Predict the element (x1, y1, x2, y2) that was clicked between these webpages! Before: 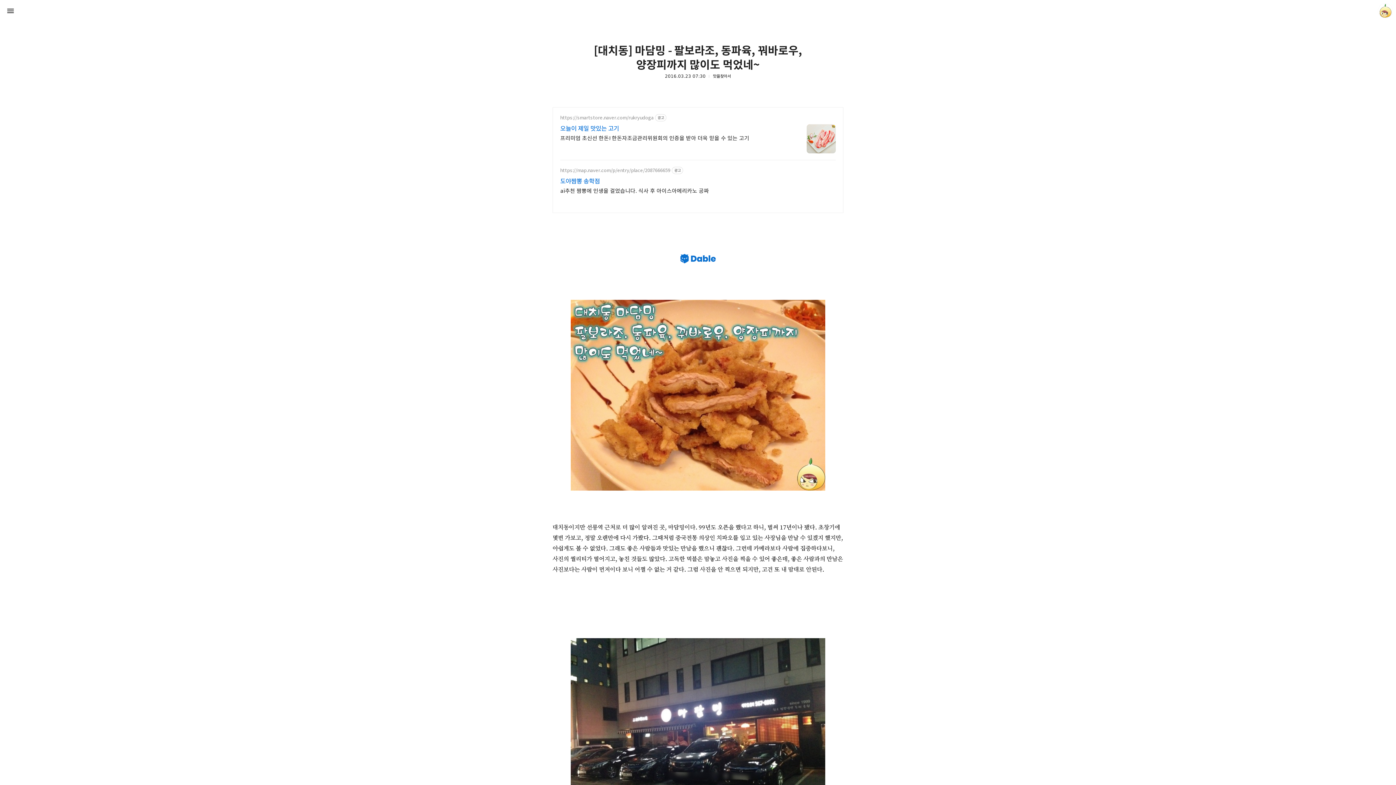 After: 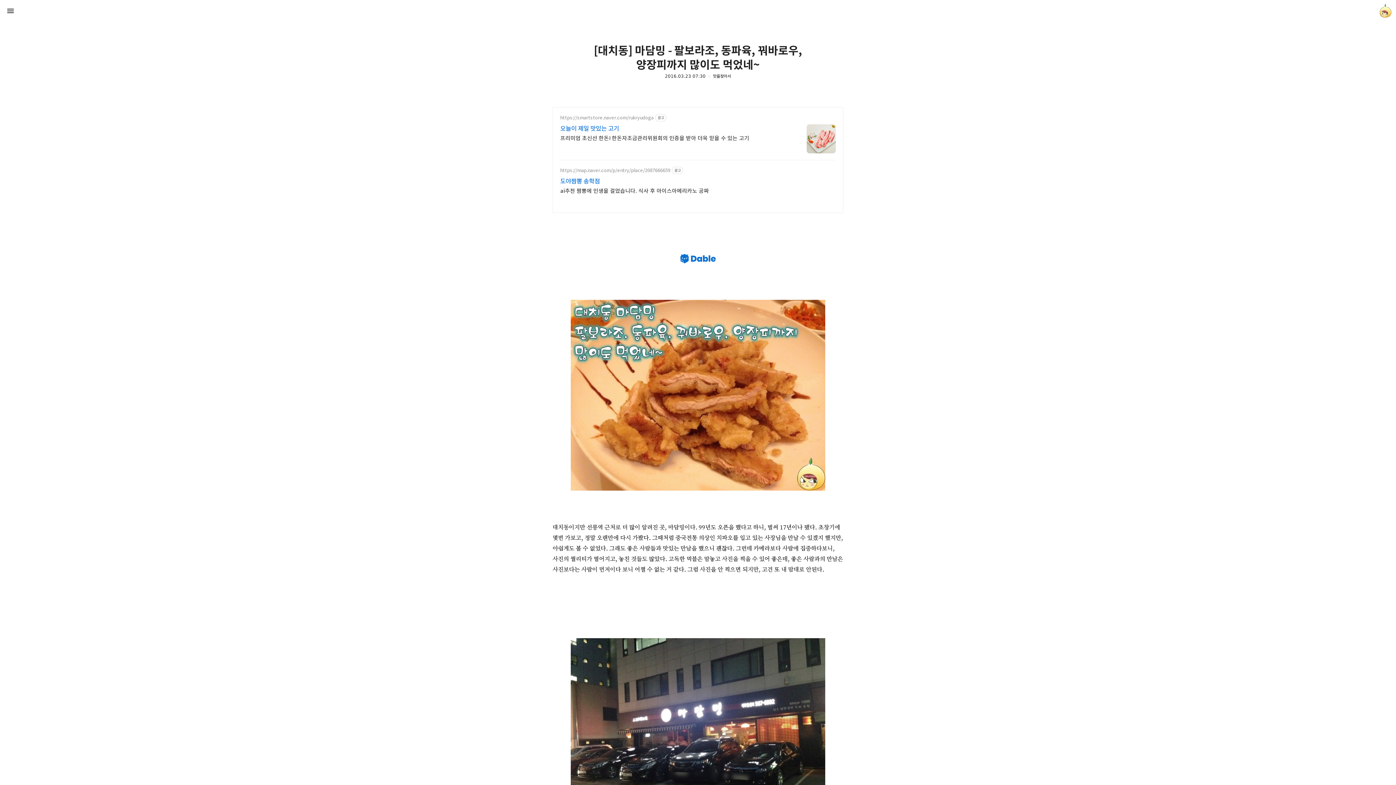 Action: bbox: (560, 167, 670, 173) label: https://map.naver.com/p/entry/place/2087666659